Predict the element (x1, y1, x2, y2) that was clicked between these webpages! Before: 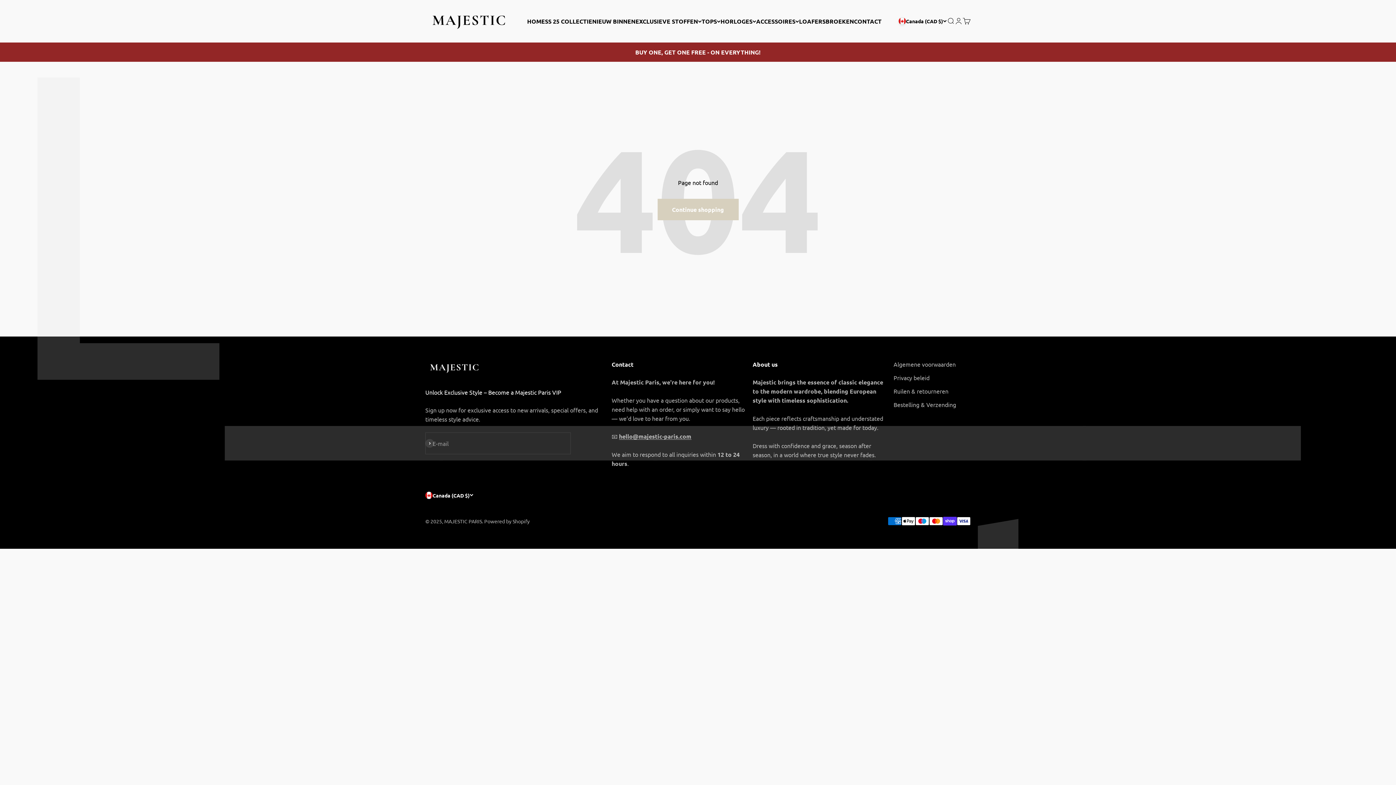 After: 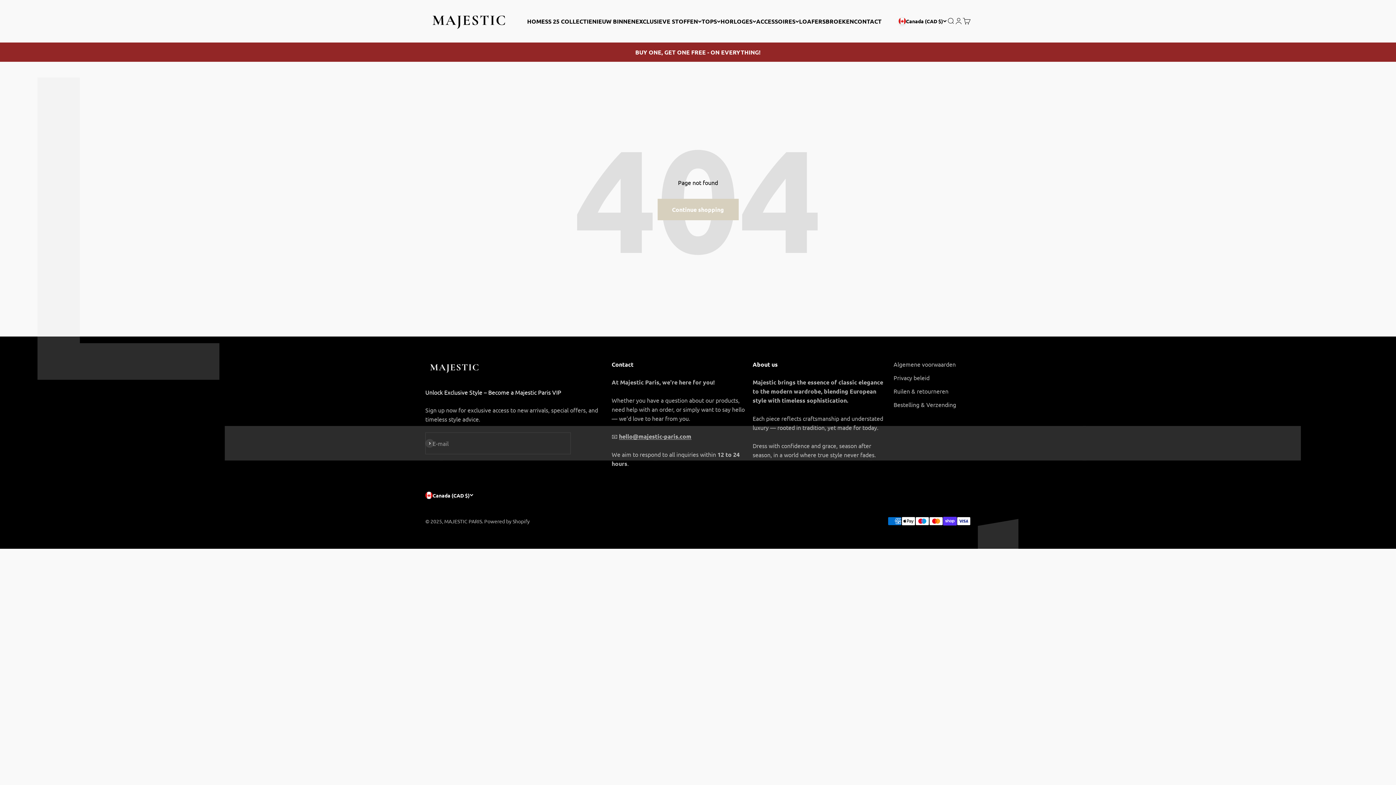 Action: label: hello@majestic-paris.com bbox: (619, 432, 691, 439)